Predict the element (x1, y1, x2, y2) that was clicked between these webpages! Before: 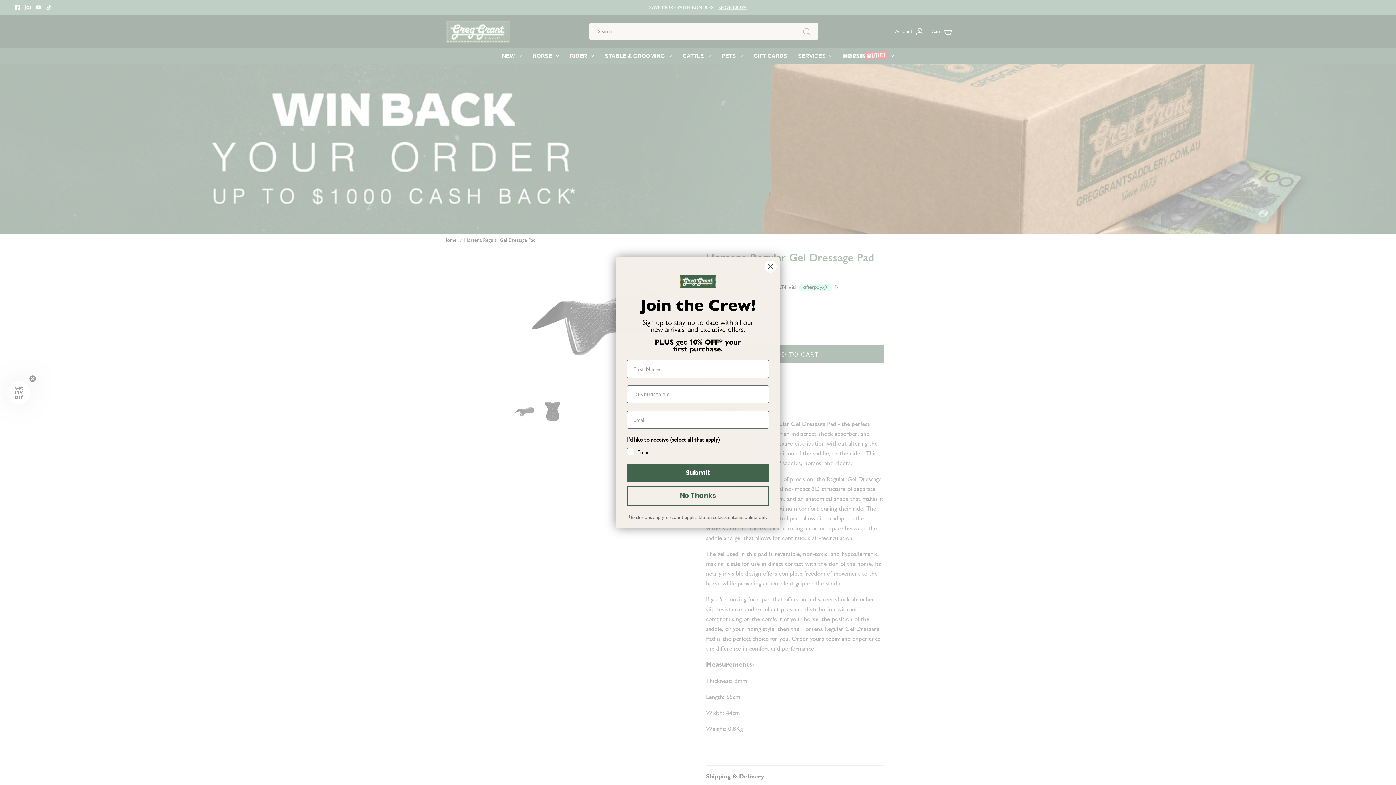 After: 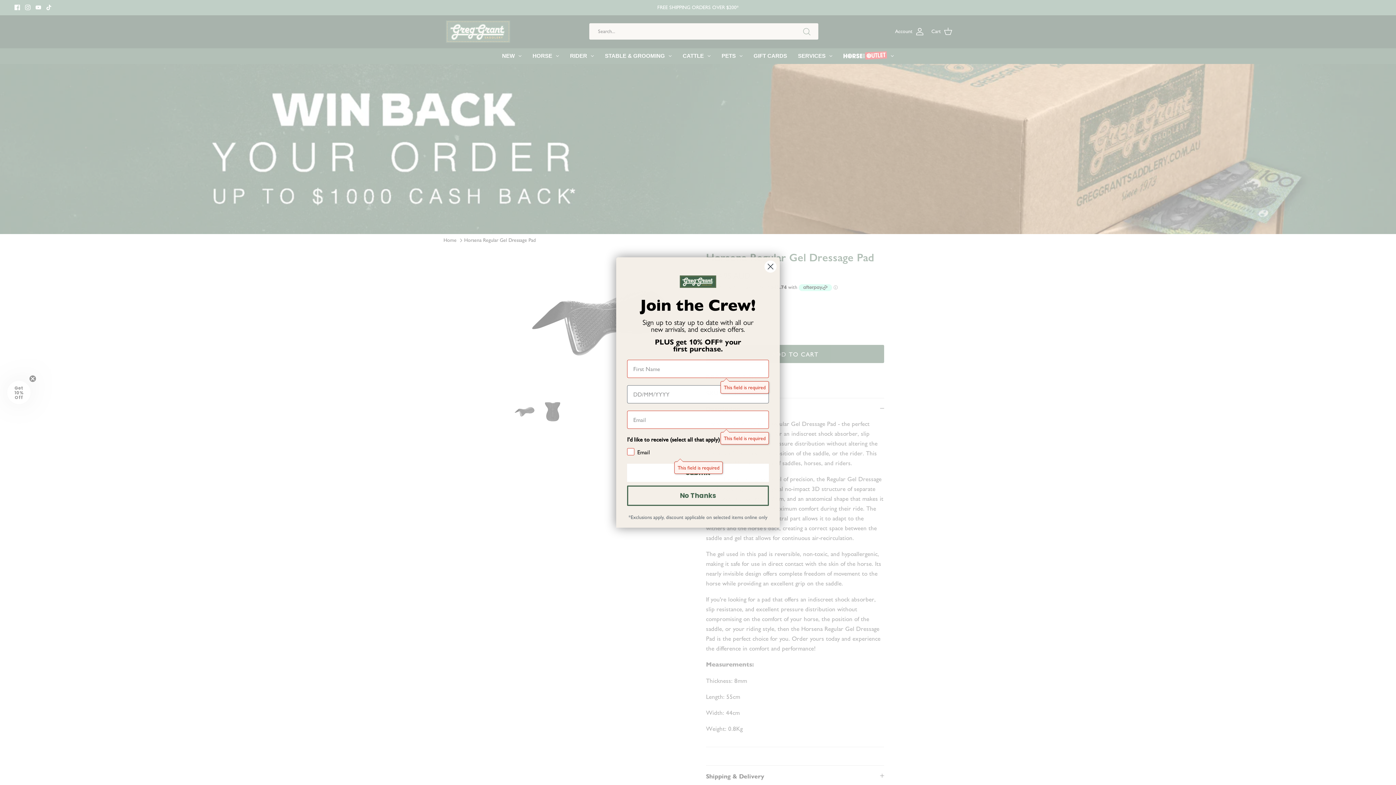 Action: bbox: (627, 459, 769, 478) label: Submit